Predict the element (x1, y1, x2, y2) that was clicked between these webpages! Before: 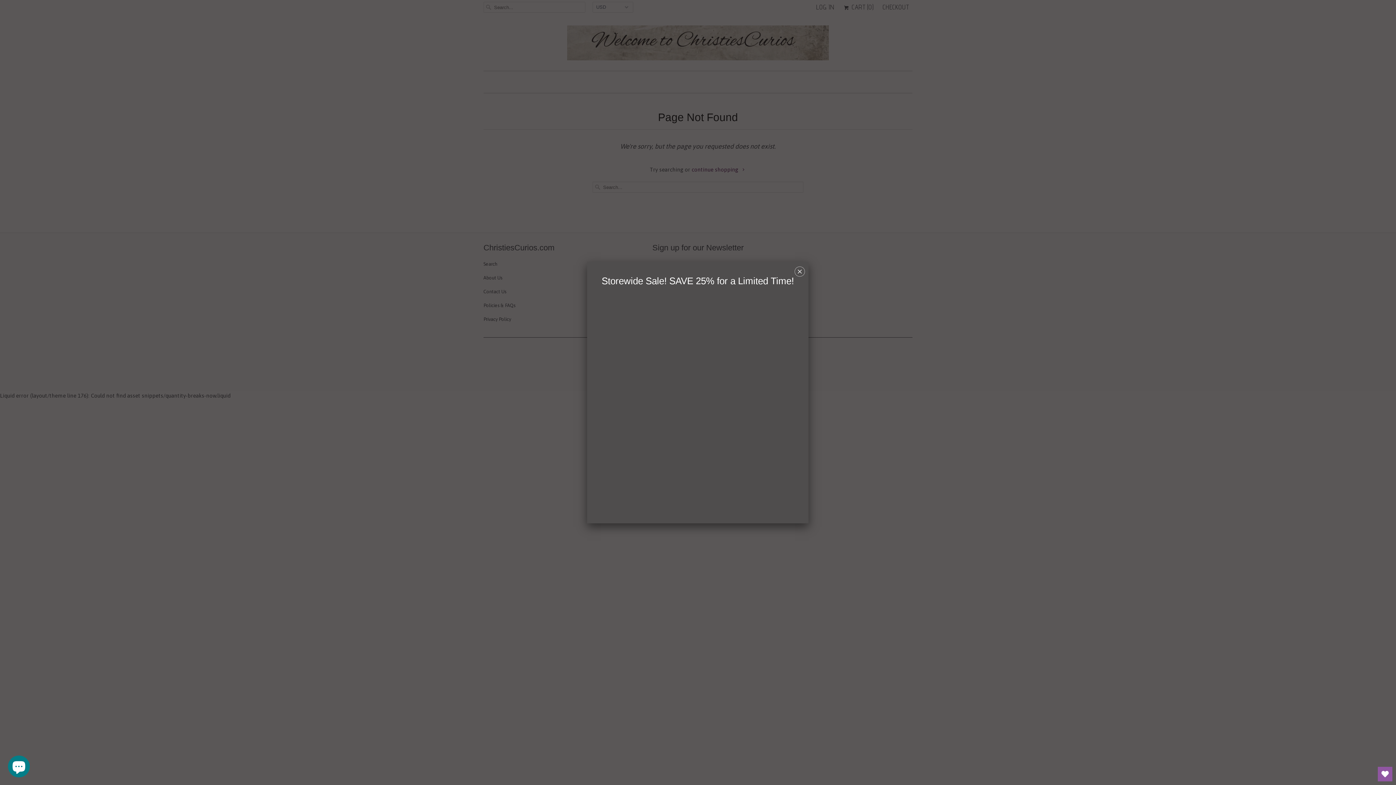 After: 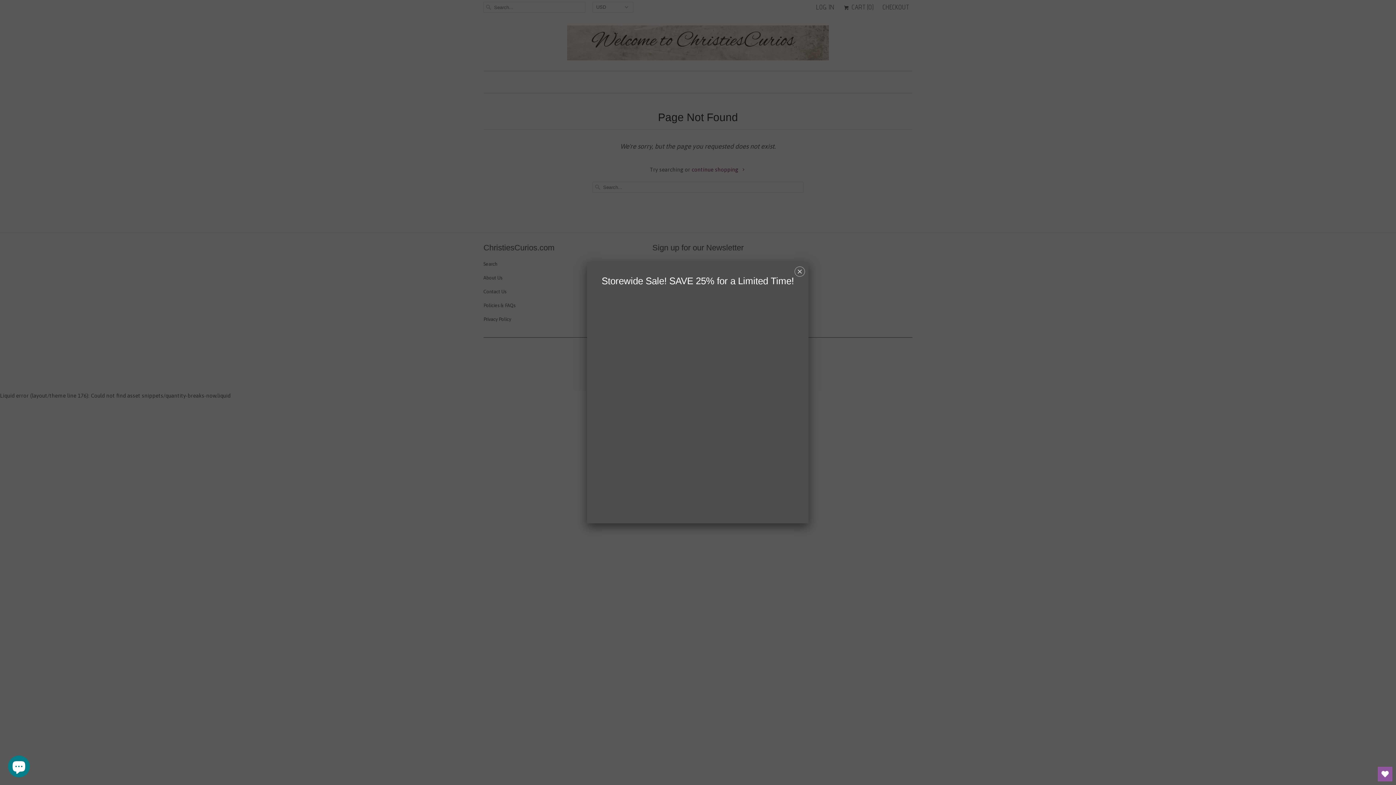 Action: label: Open Wishlist bbox: (1378, 767, 1392, 781)